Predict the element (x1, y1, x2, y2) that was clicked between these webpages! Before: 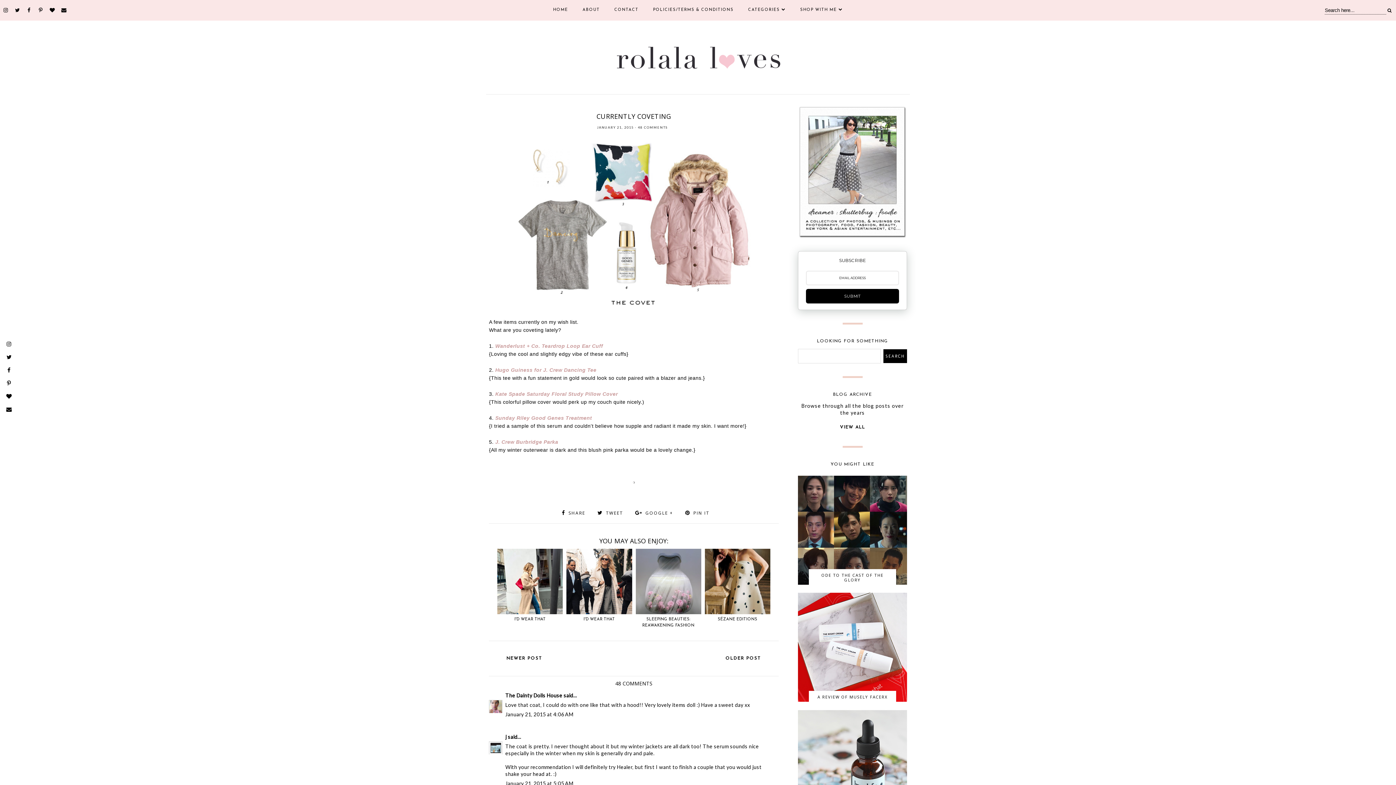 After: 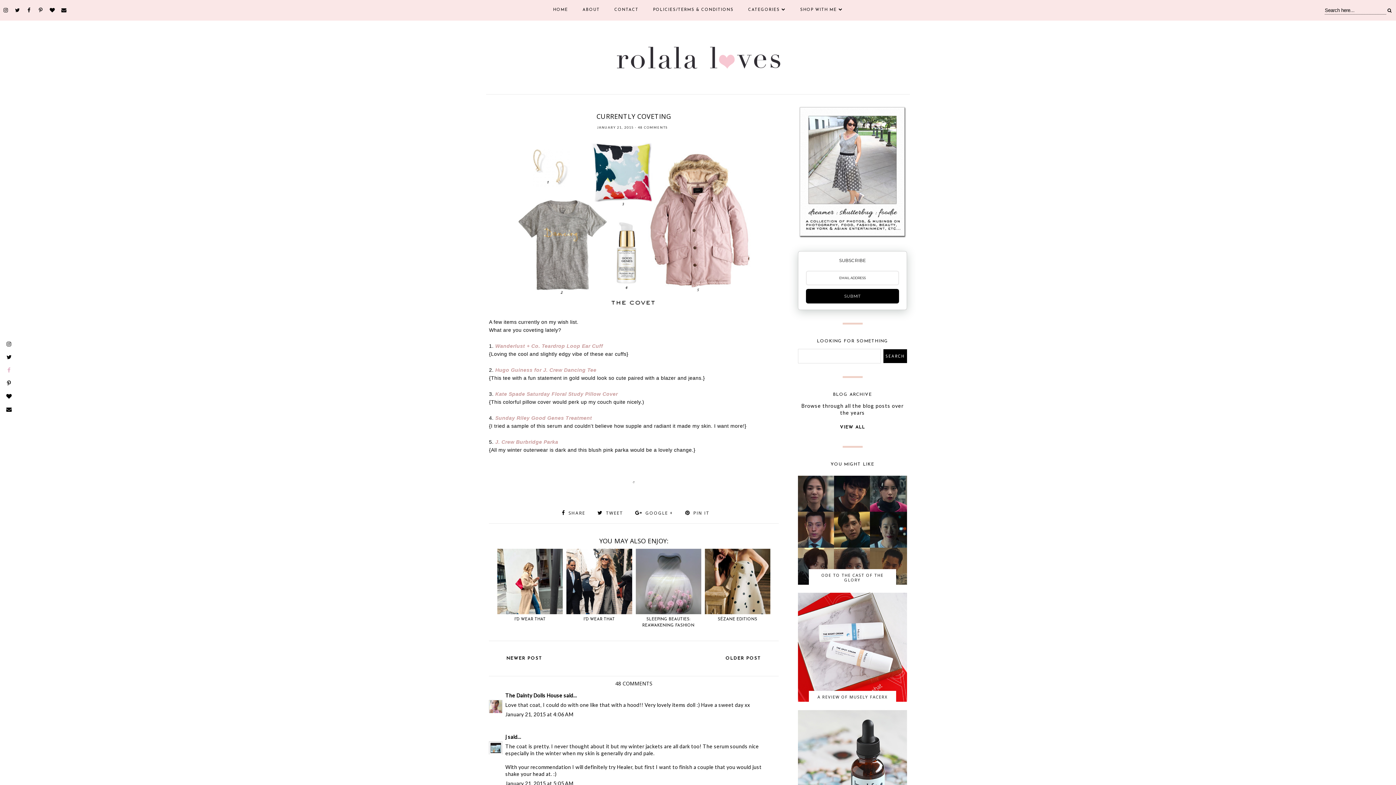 Action: bbox: (2, 364, 15, 377)